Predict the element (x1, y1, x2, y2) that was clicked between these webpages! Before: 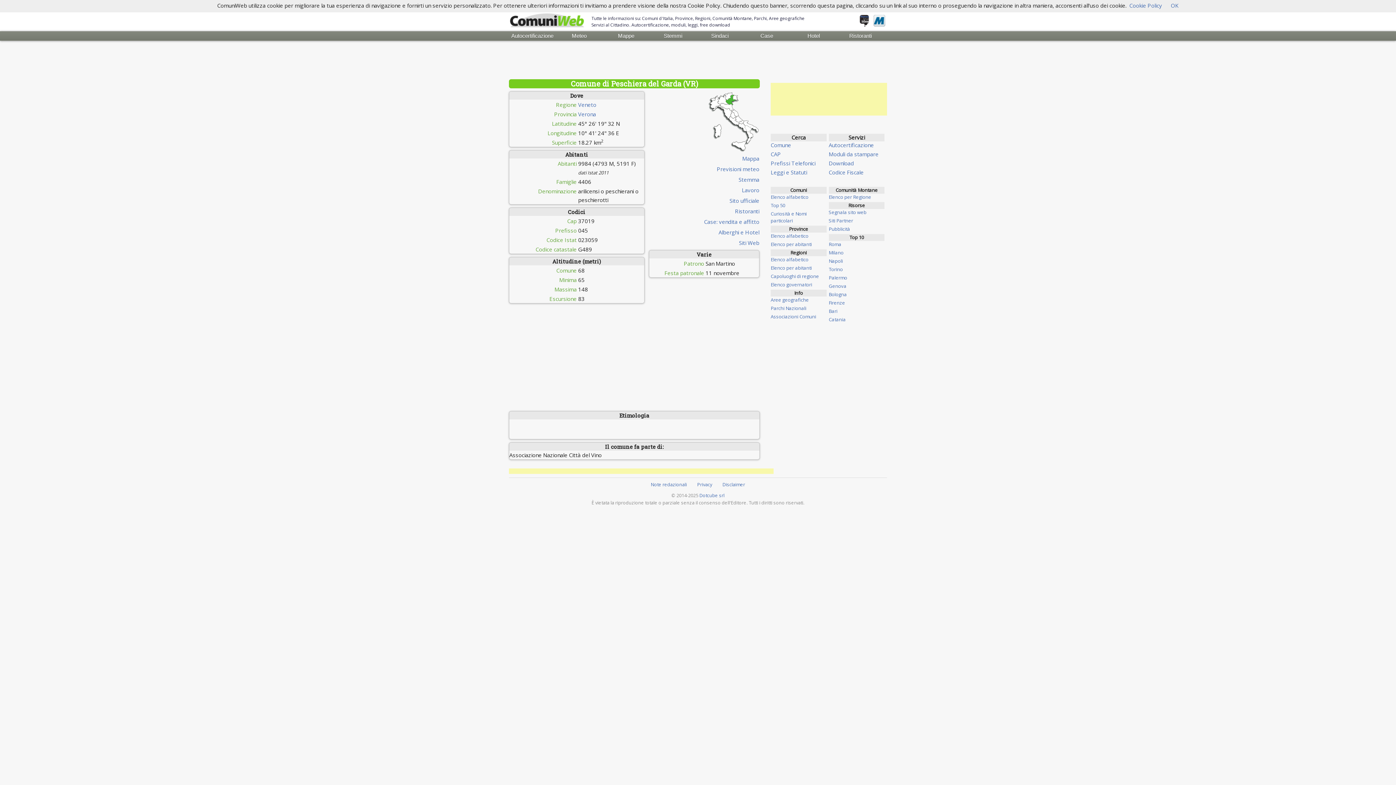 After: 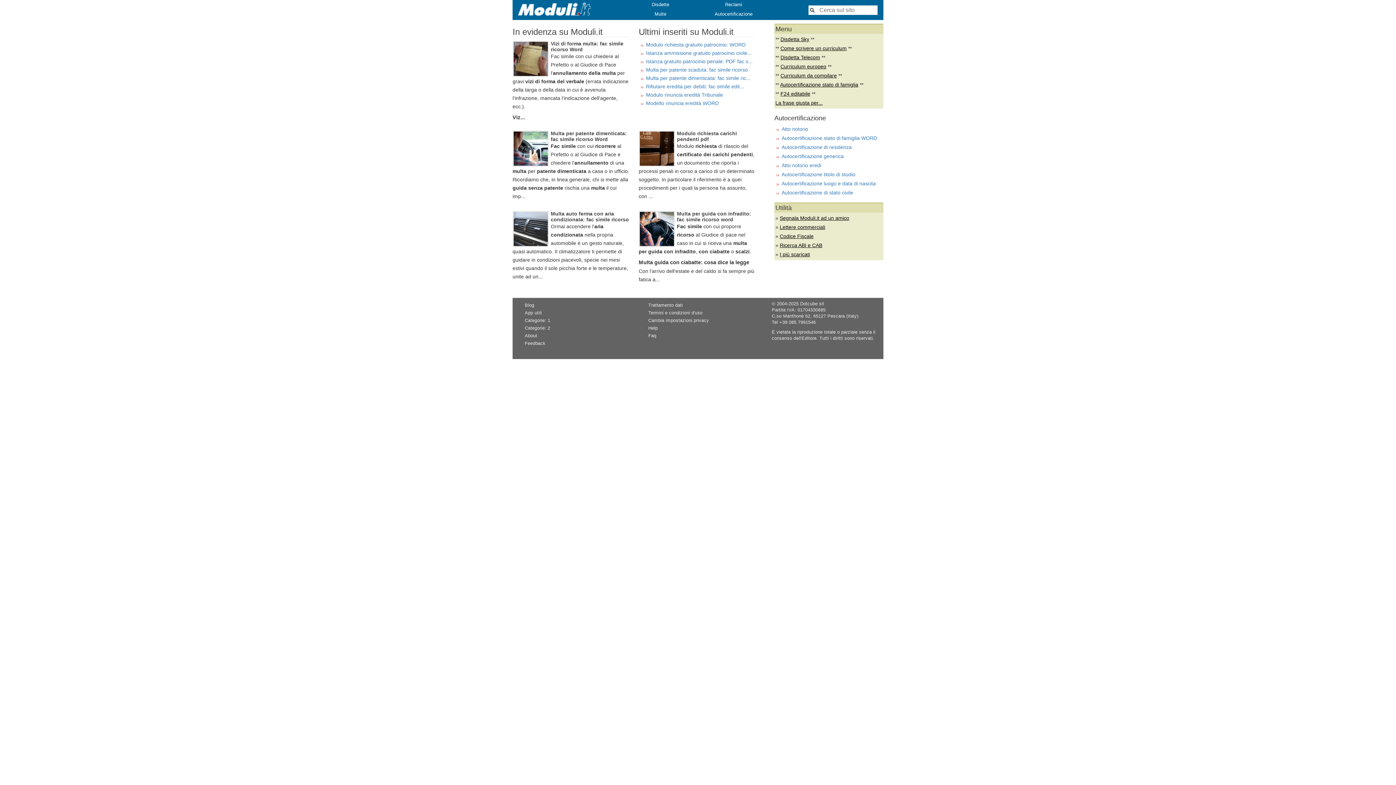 Action: bbox: (872, 21, 885, 27)